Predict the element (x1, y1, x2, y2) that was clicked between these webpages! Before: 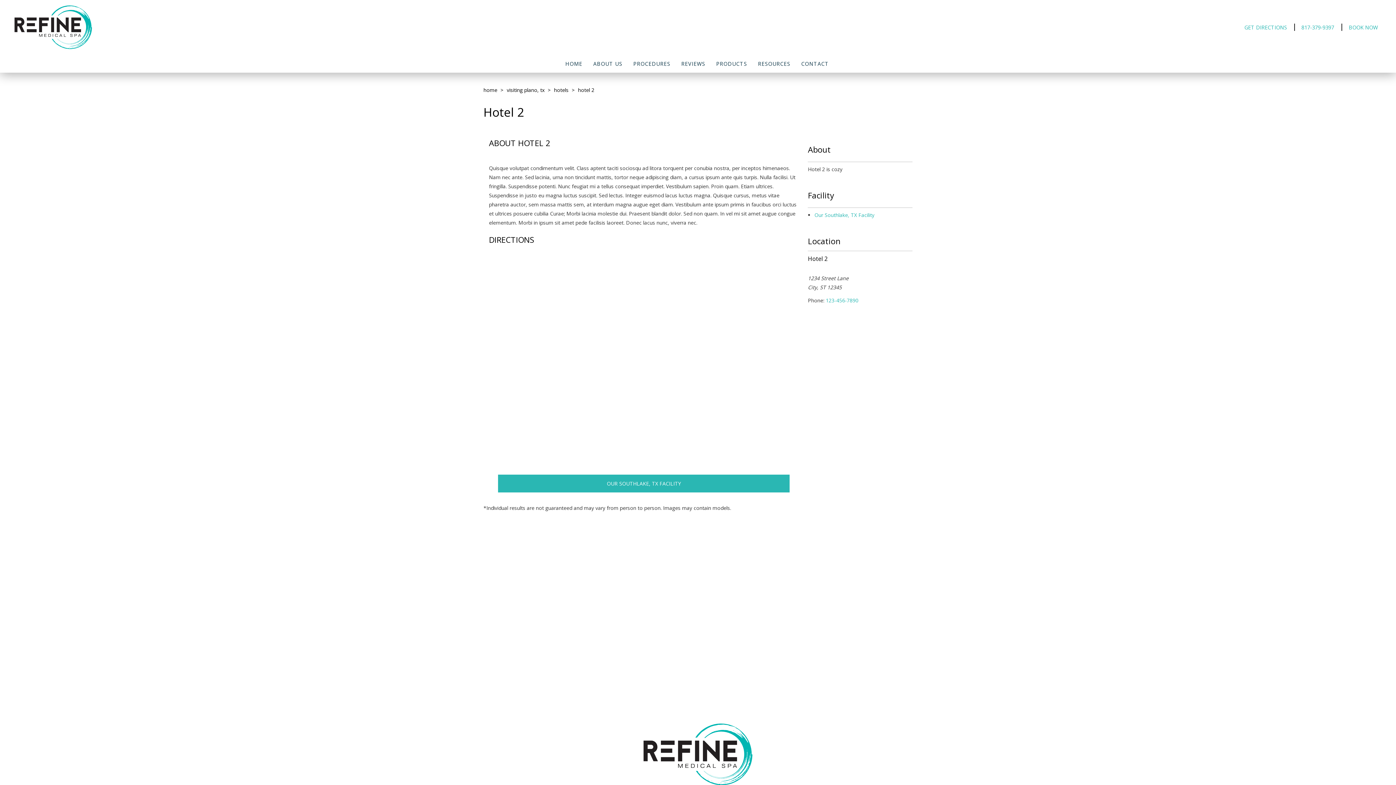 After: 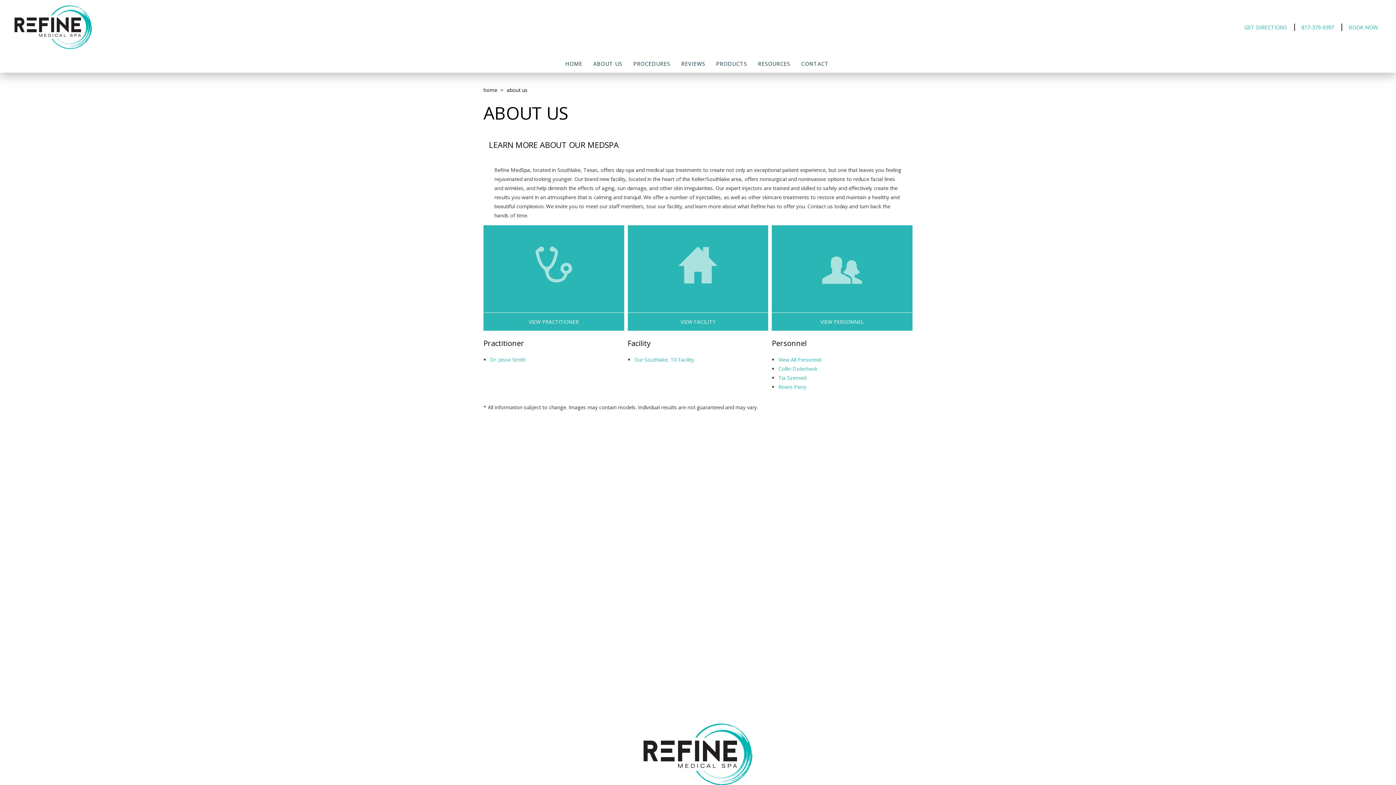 Action: bbox: (593, 59, 622, 68) label: ABOUT US